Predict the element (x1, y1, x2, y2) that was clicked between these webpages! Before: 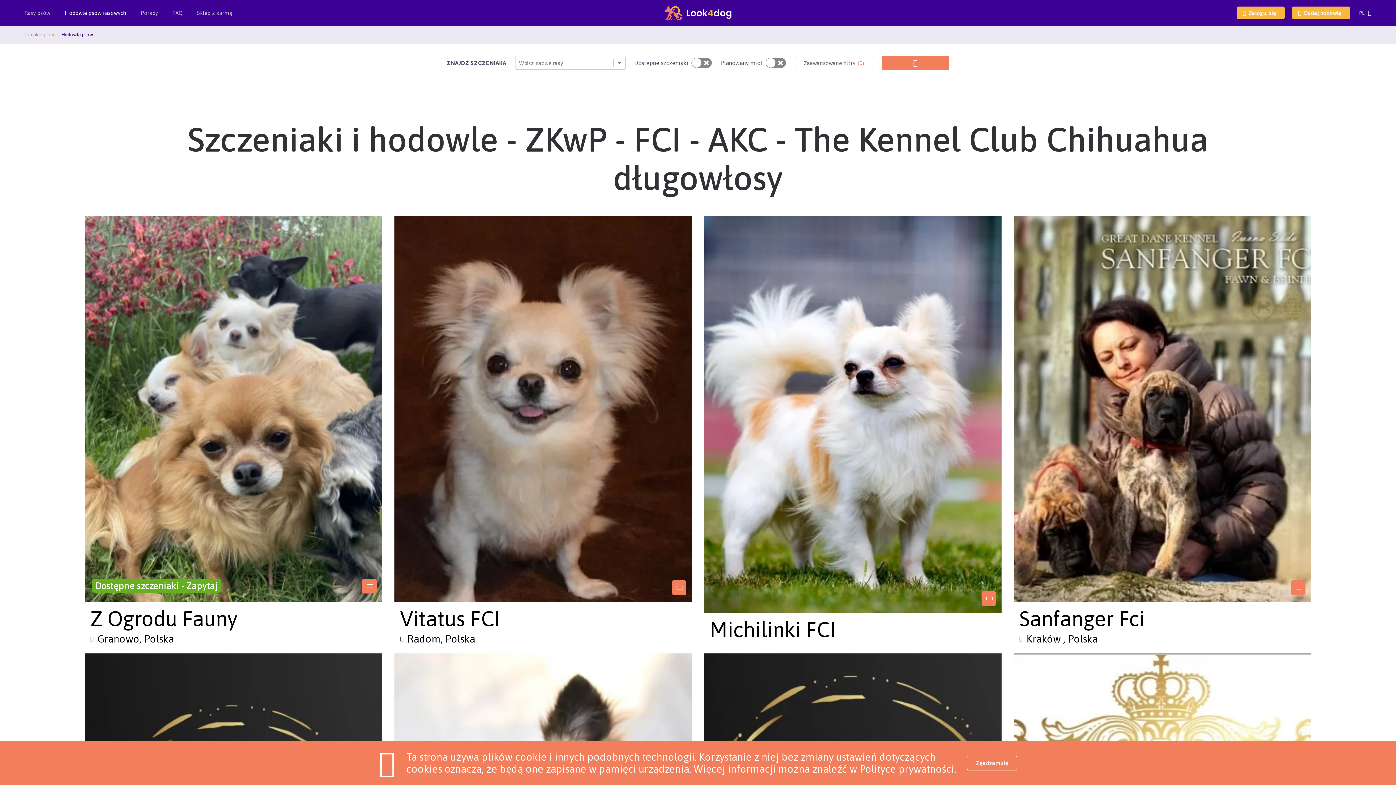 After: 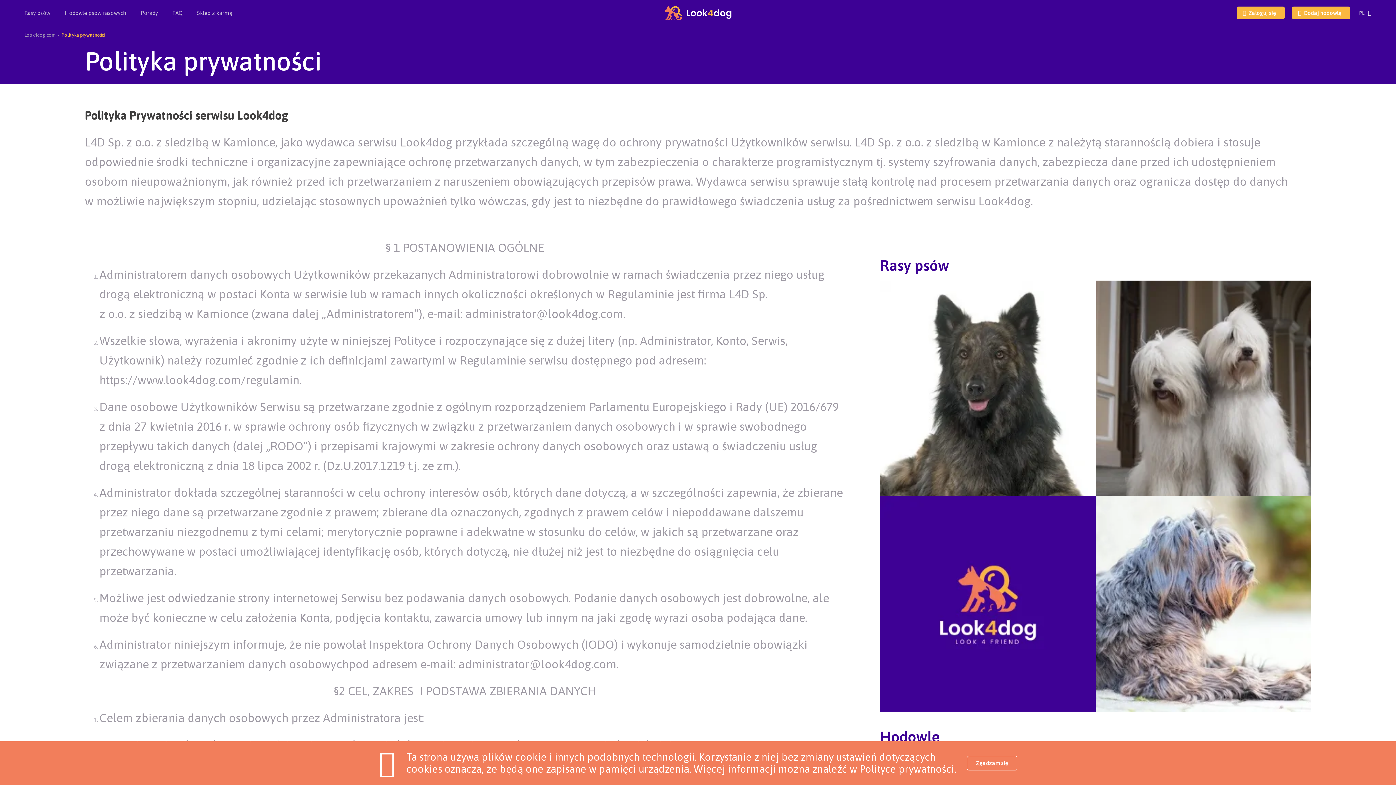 Action: label: Polityce prywatności bbox: (860, 763, 954, 775)